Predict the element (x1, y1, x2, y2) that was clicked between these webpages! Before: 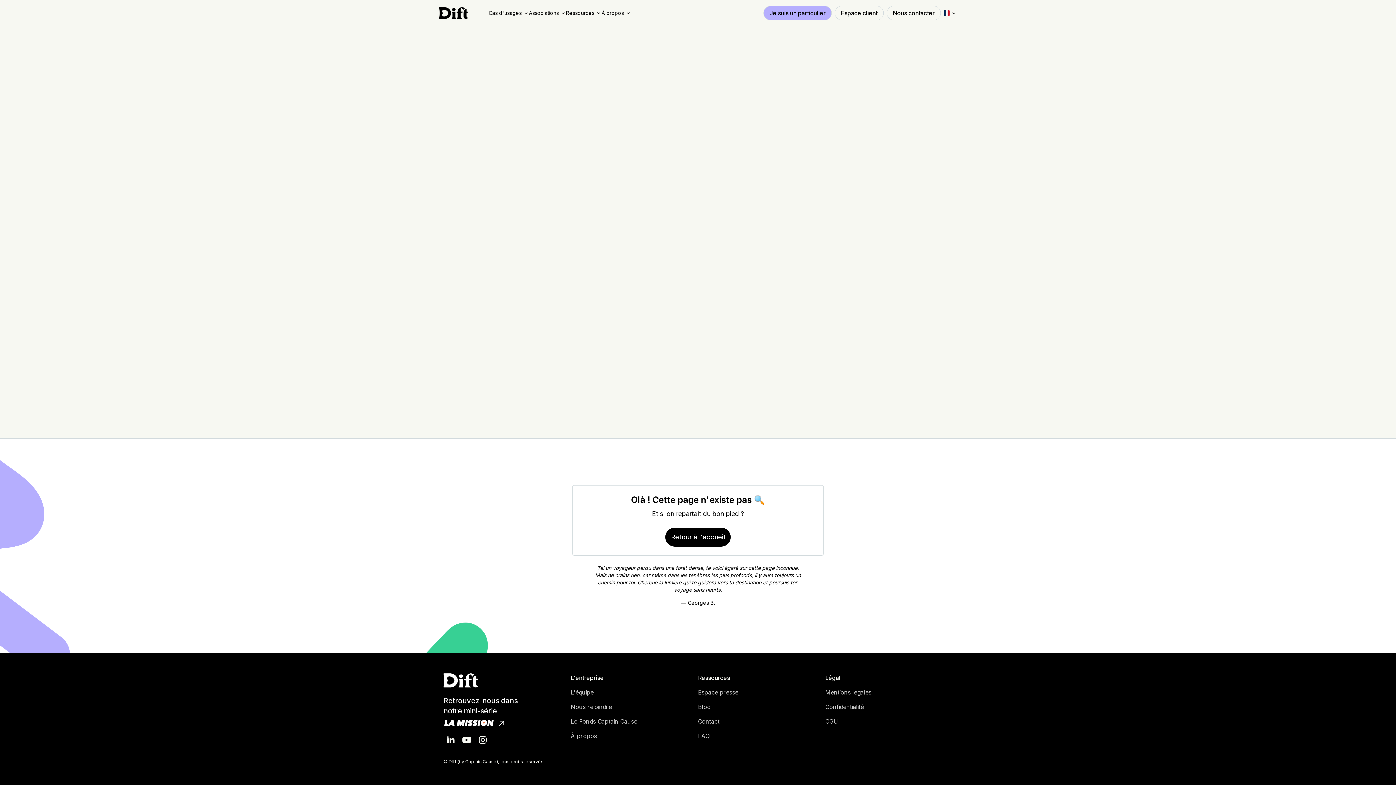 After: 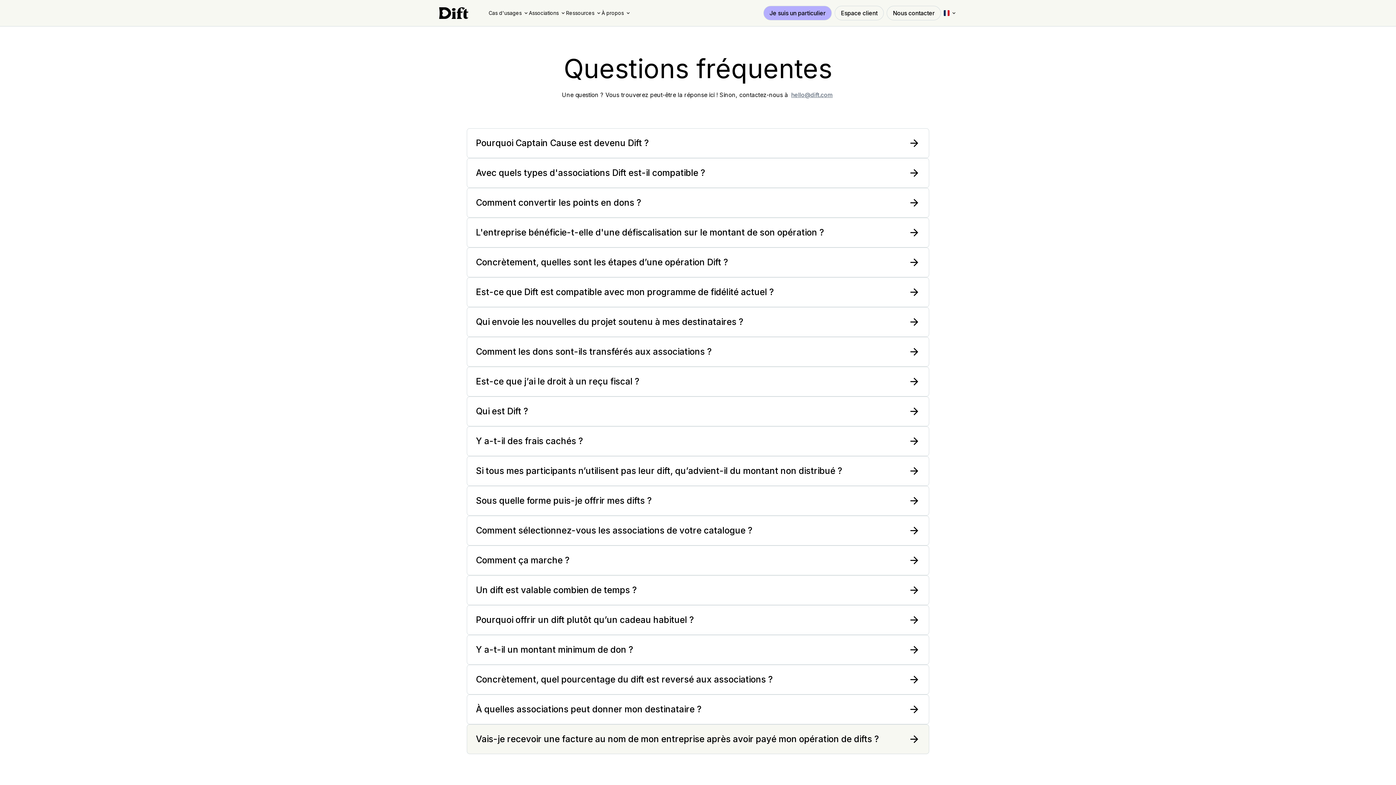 Action: label: FAQ bbox: (698, 731, 825, 740)